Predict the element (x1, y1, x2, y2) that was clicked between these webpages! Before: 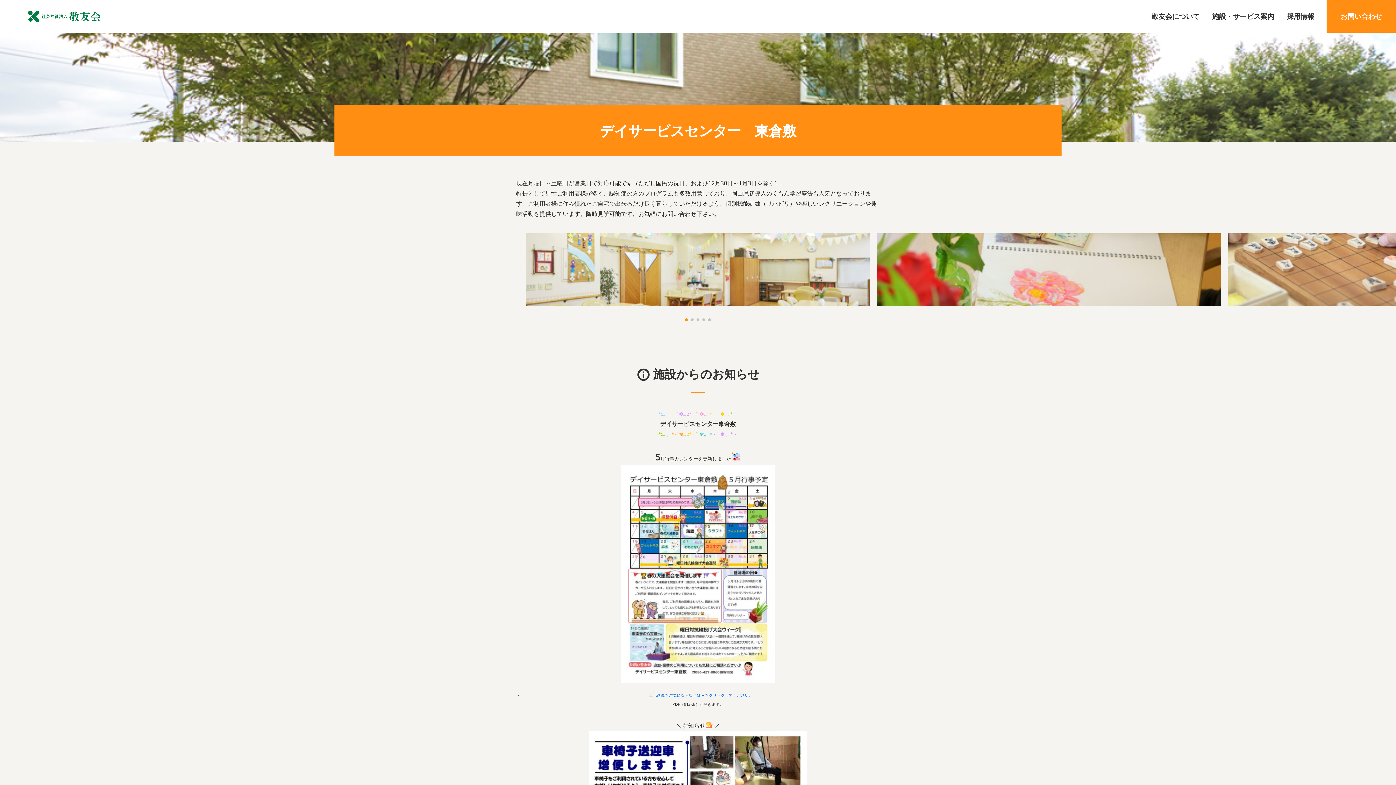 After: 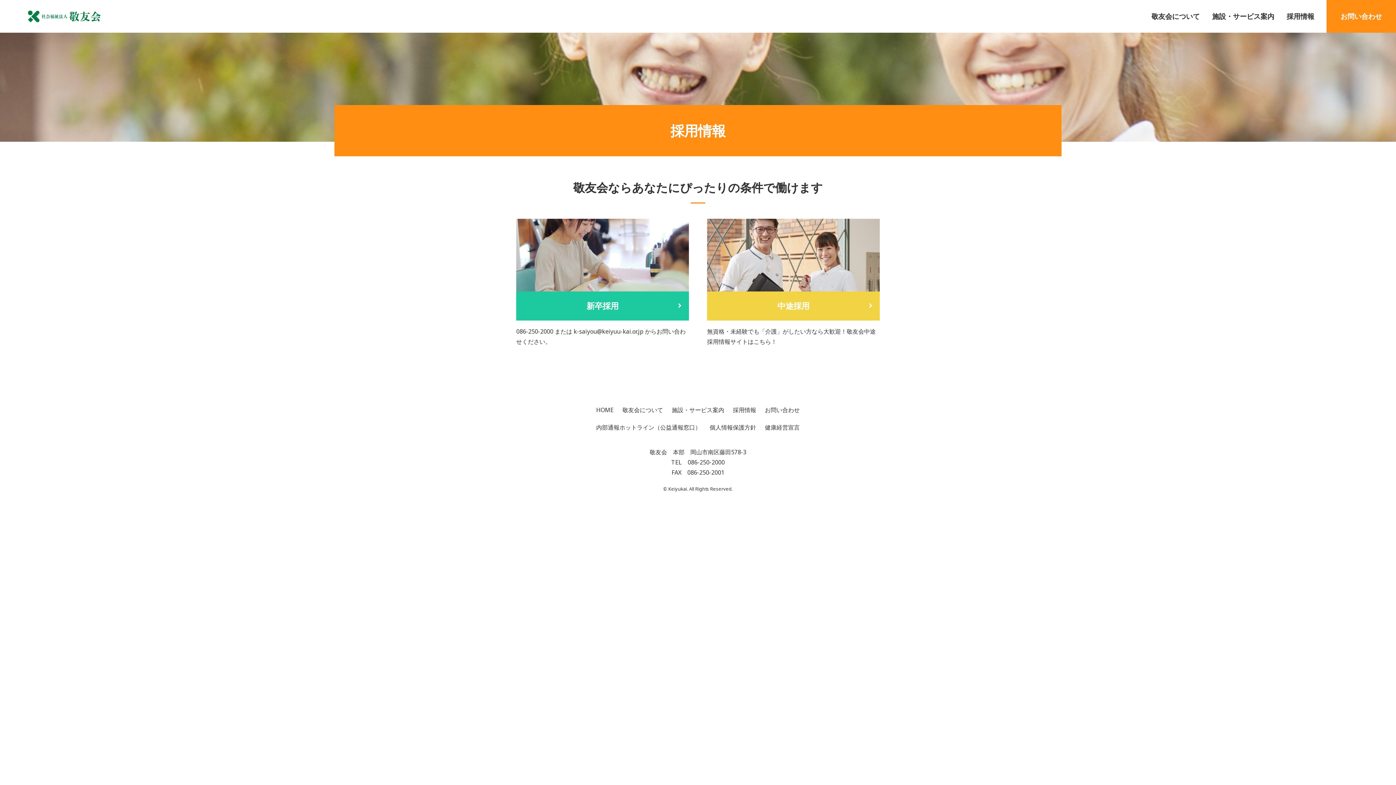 Action: bbox: (1286, 0, 1314, 32) label: 採用情報